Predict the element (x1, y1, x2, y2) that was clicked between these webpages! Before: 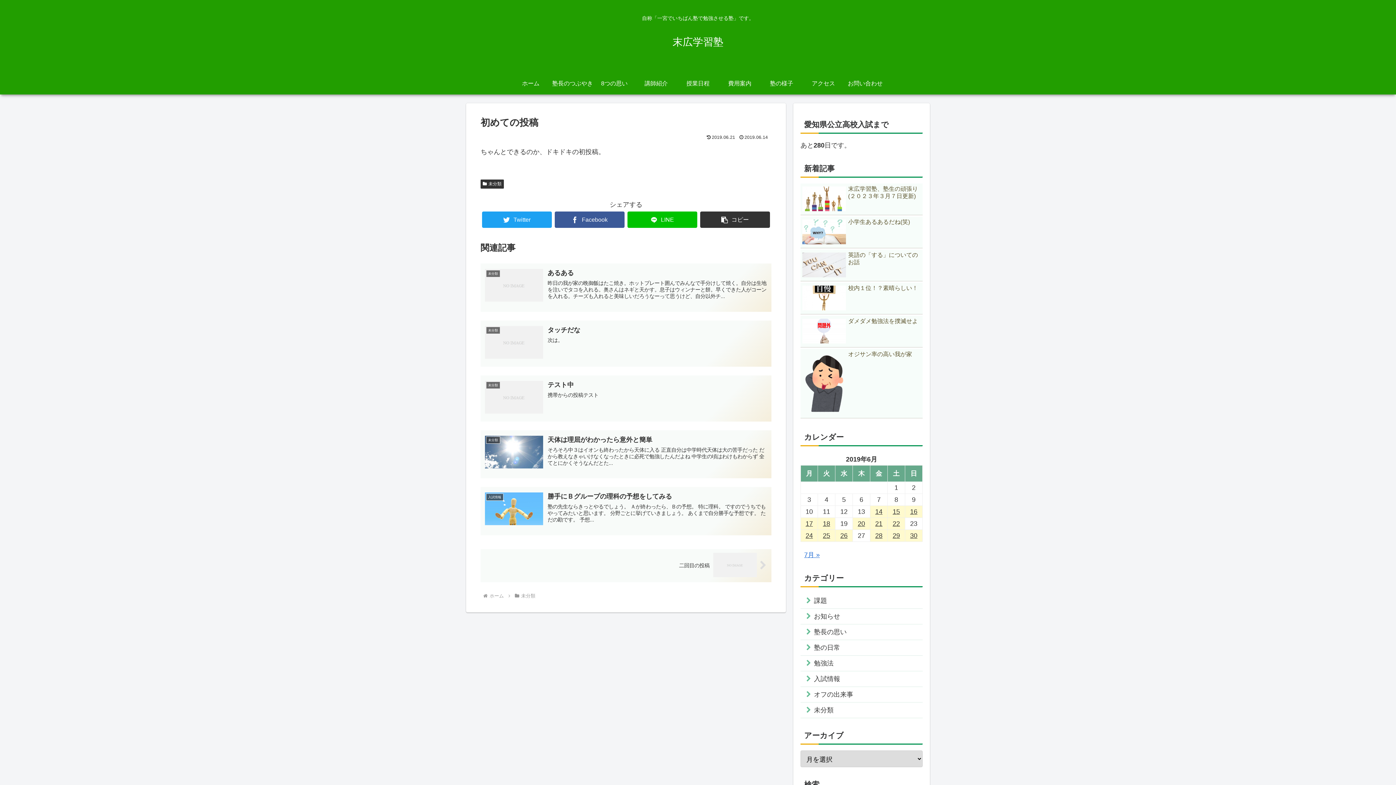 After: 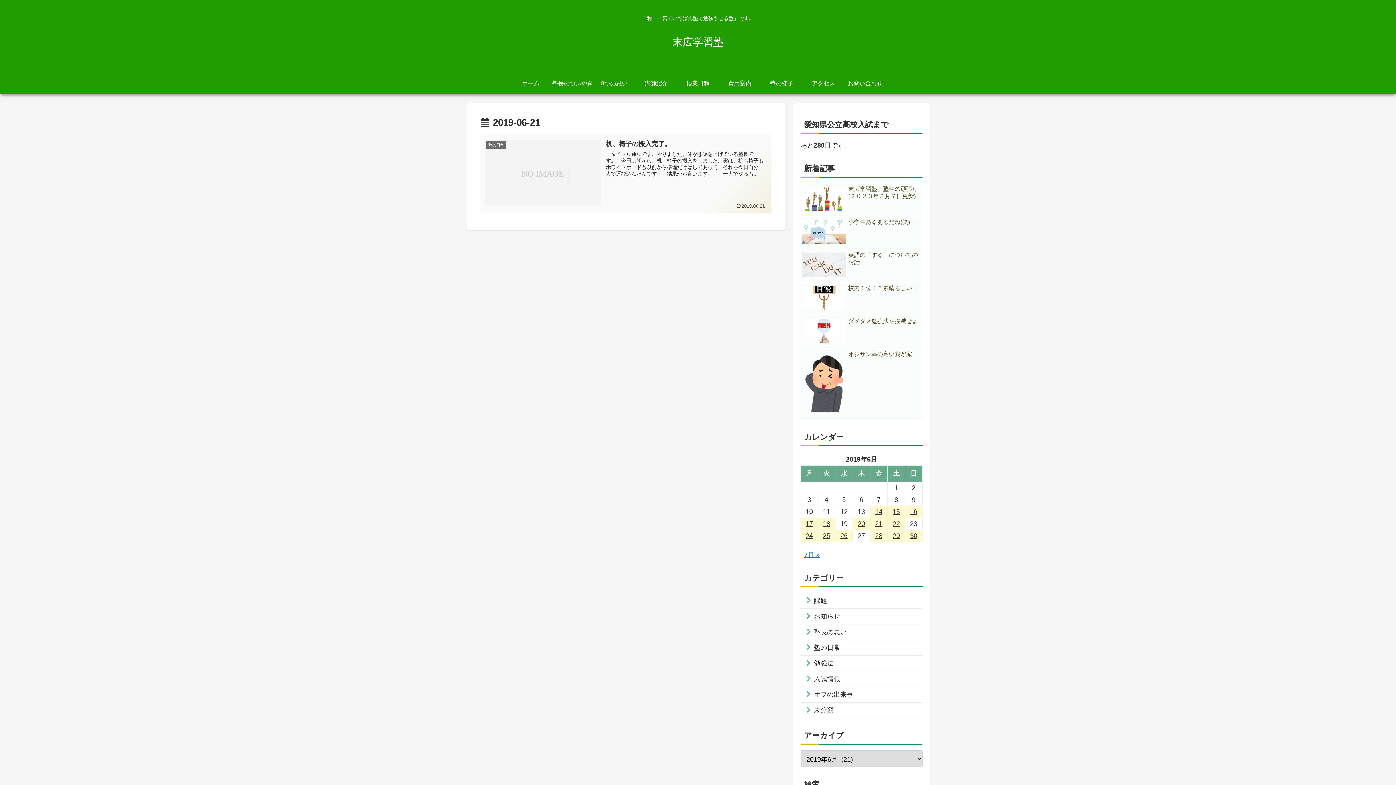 Action: label: 2019年6月21日 に投稿を公開 bbox: (870, 518, 887, 529)